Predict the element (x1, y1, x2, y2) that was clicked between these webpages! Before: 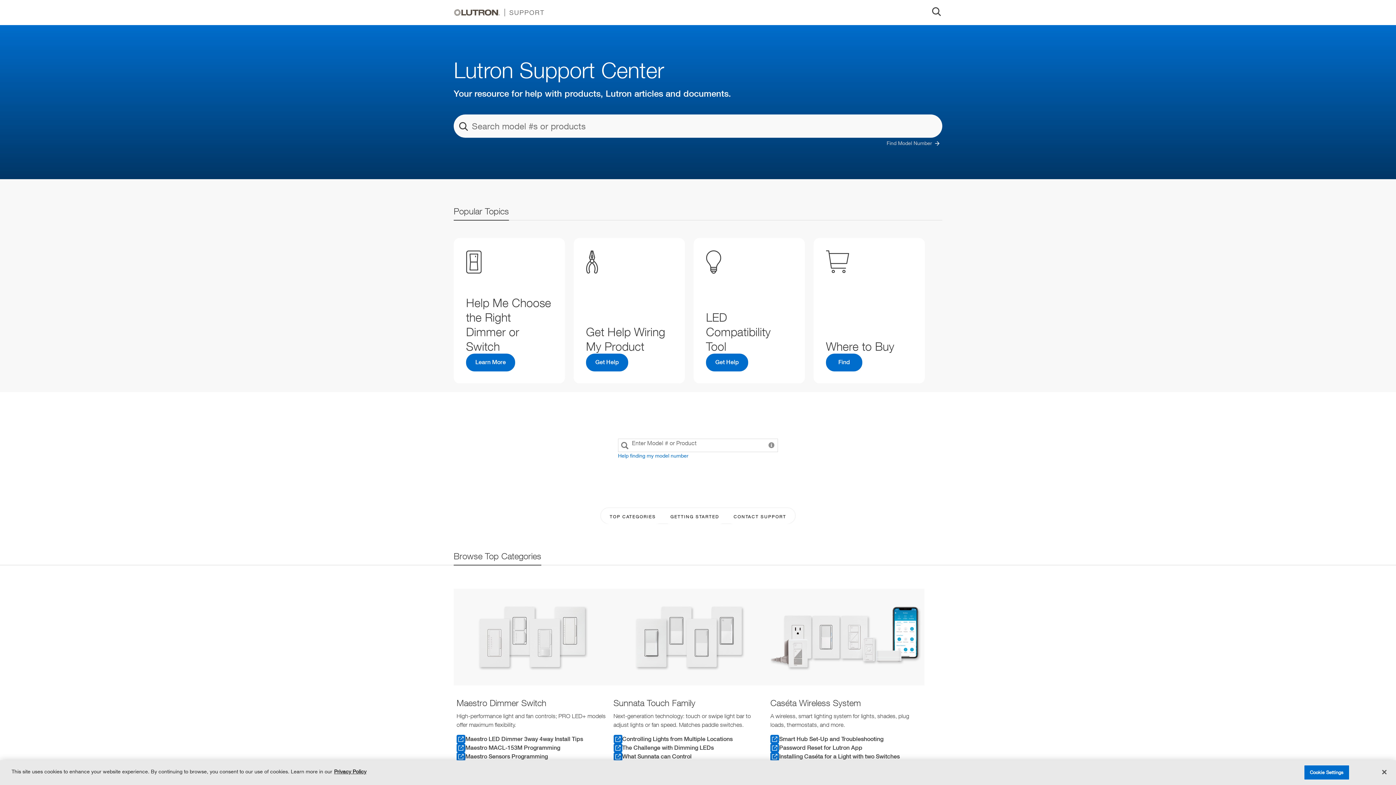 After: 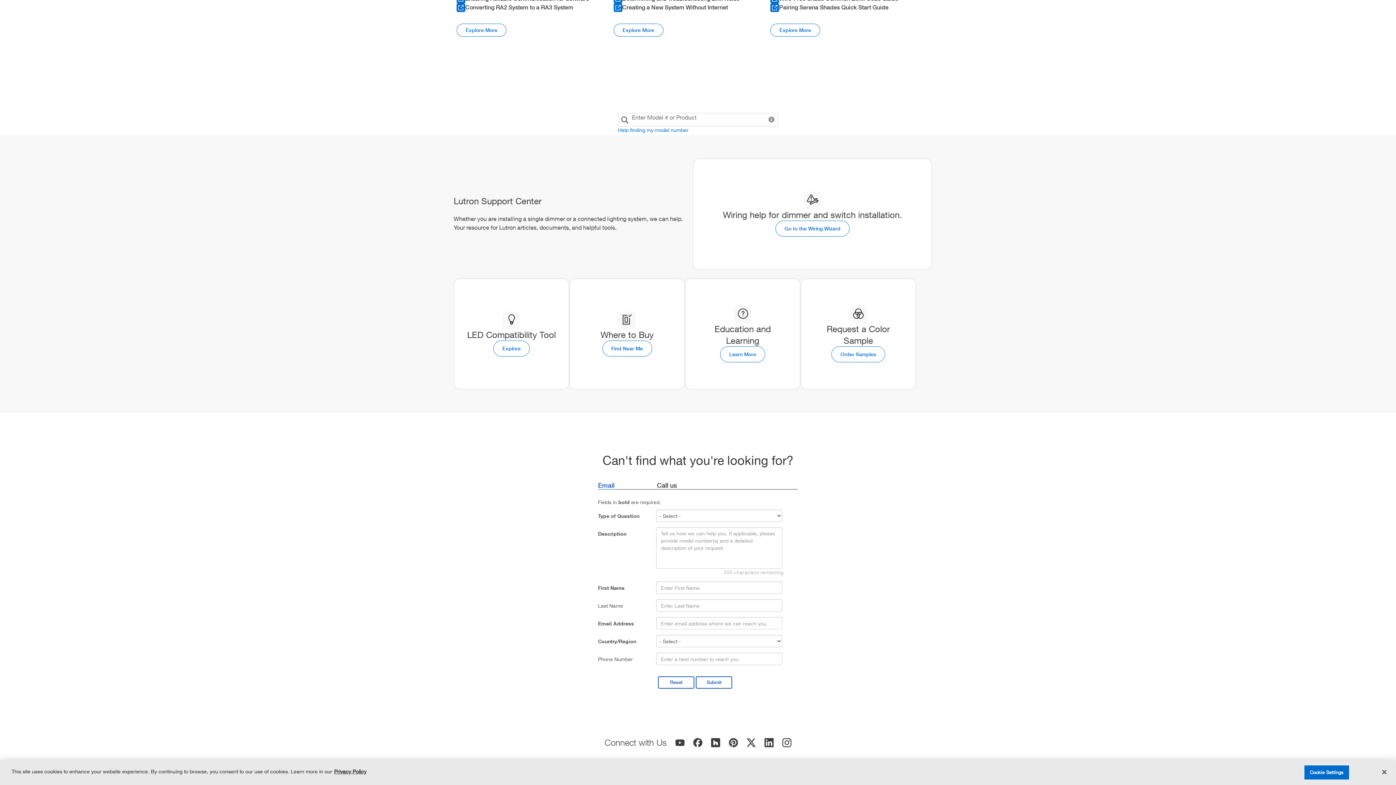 Action: bbox: (663, 509, 726, 524) label: GETTING STARTED